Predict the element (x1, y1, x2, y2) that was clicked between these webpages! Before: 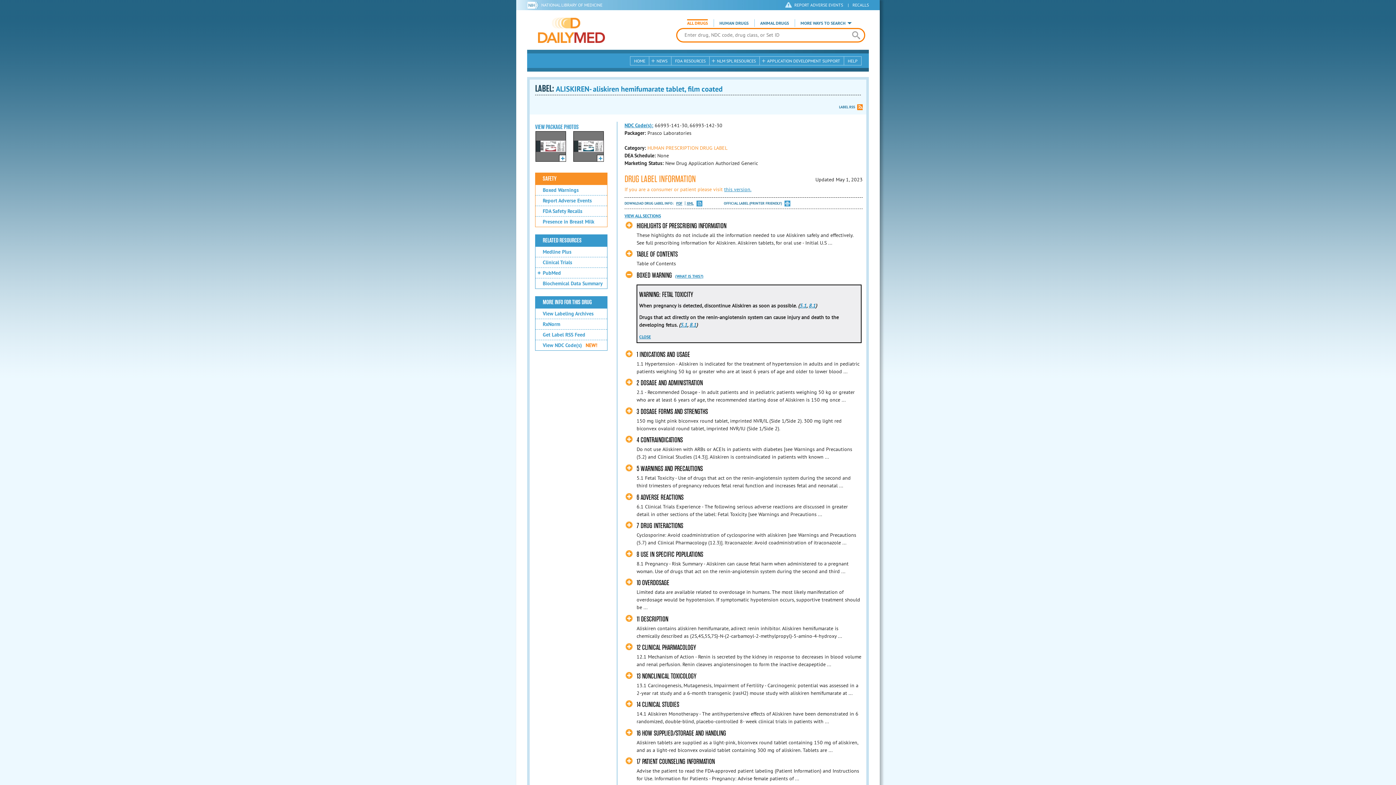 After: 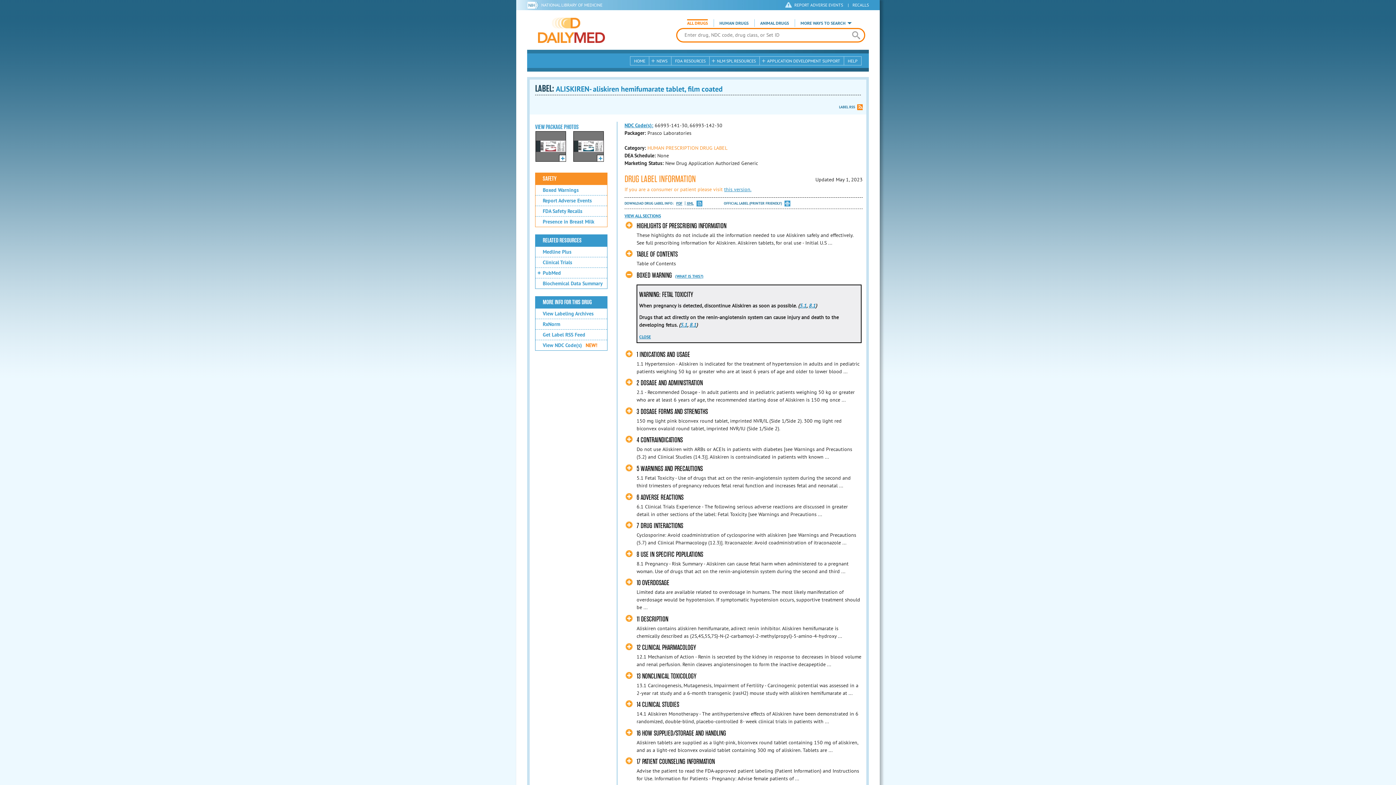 Action: label: PDF bbox: (676, 201, 682, 205)